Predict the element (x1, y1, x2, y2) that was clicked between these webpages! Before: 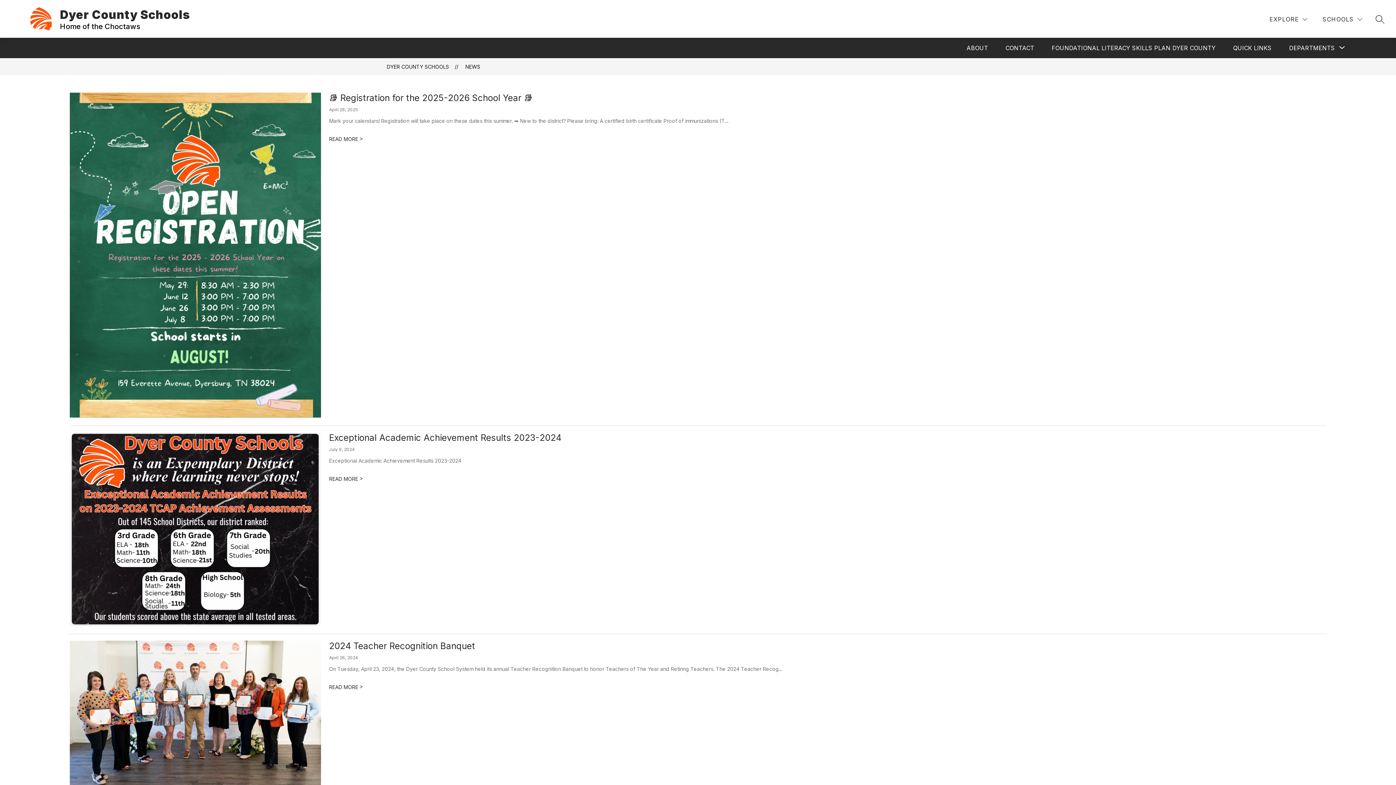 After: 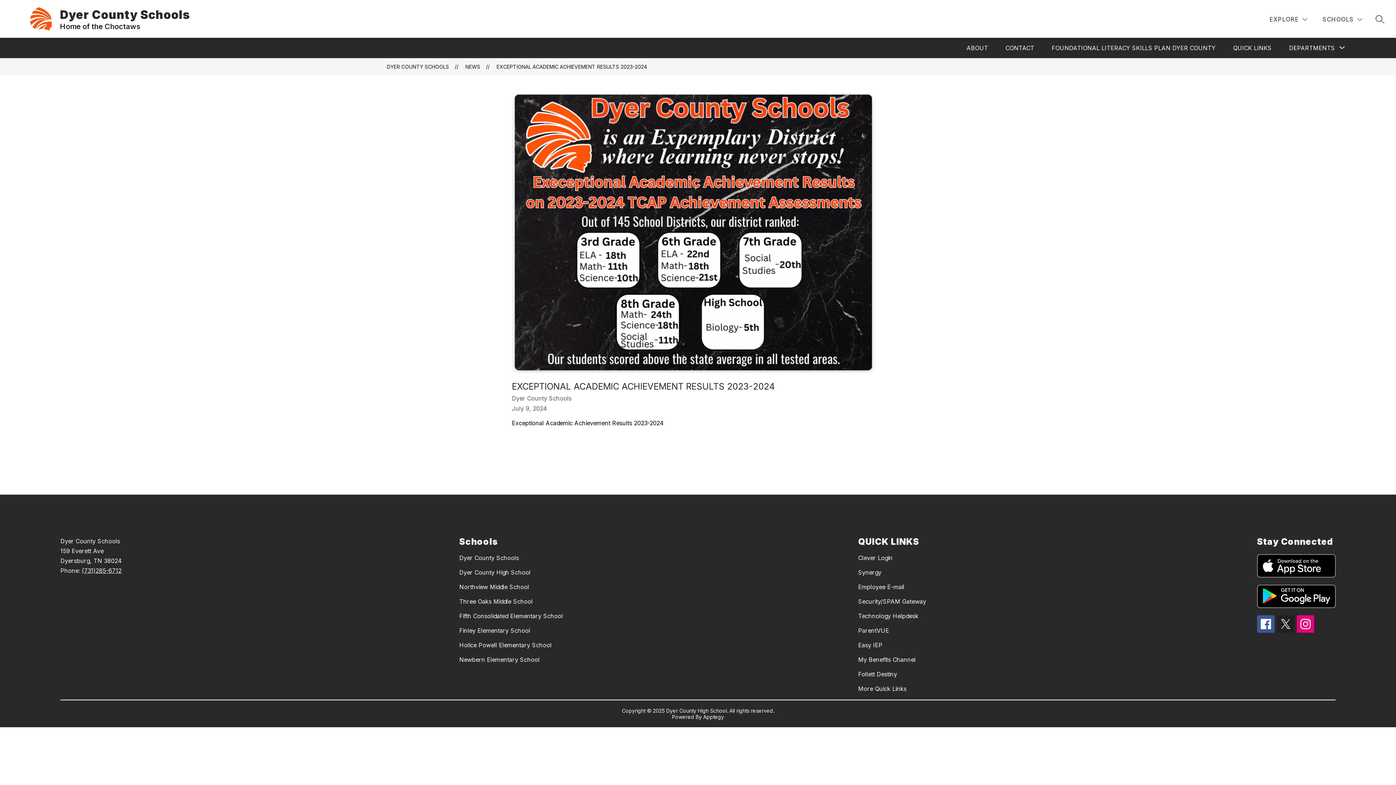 Action: label: Exceptional Academic Achievement Results 2023-2024 bbox: (329, 432, 561, 443)